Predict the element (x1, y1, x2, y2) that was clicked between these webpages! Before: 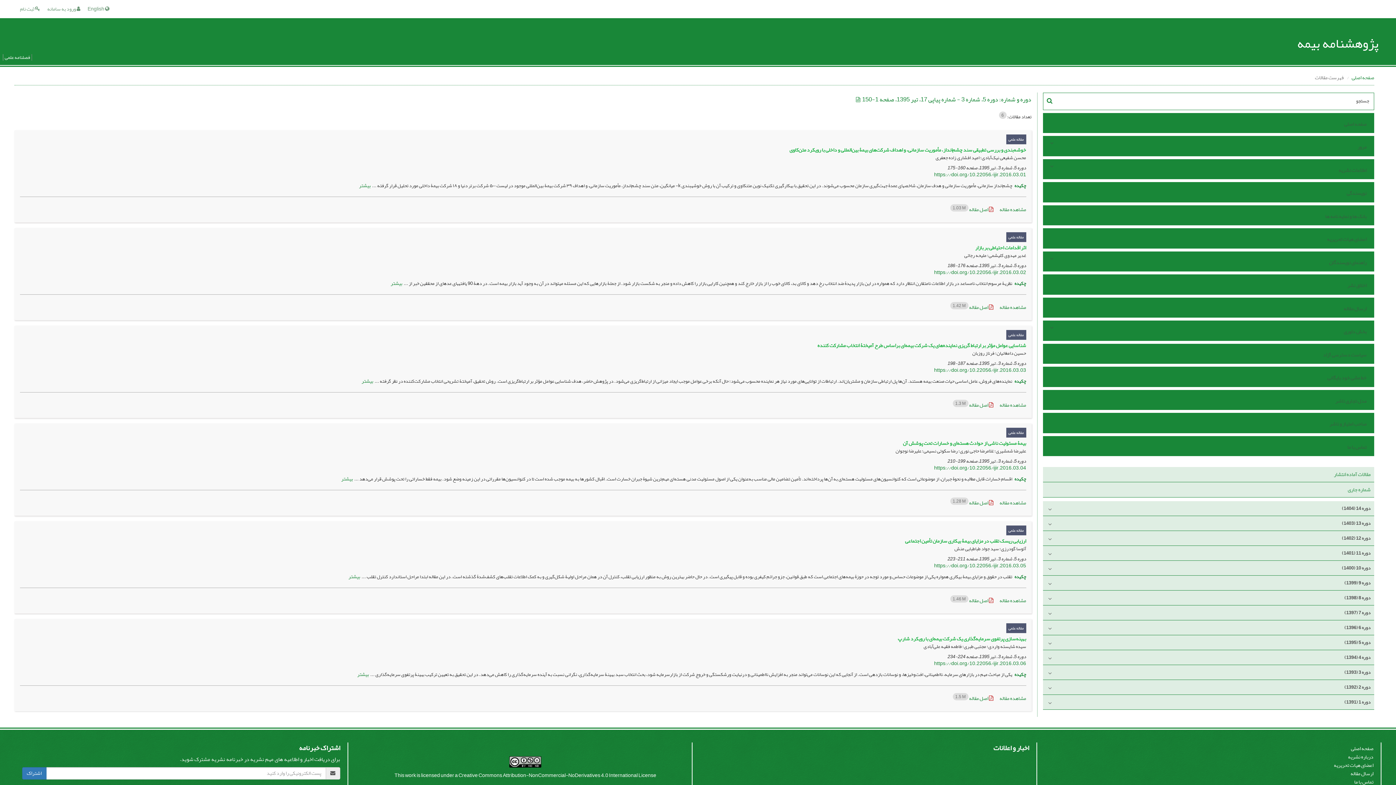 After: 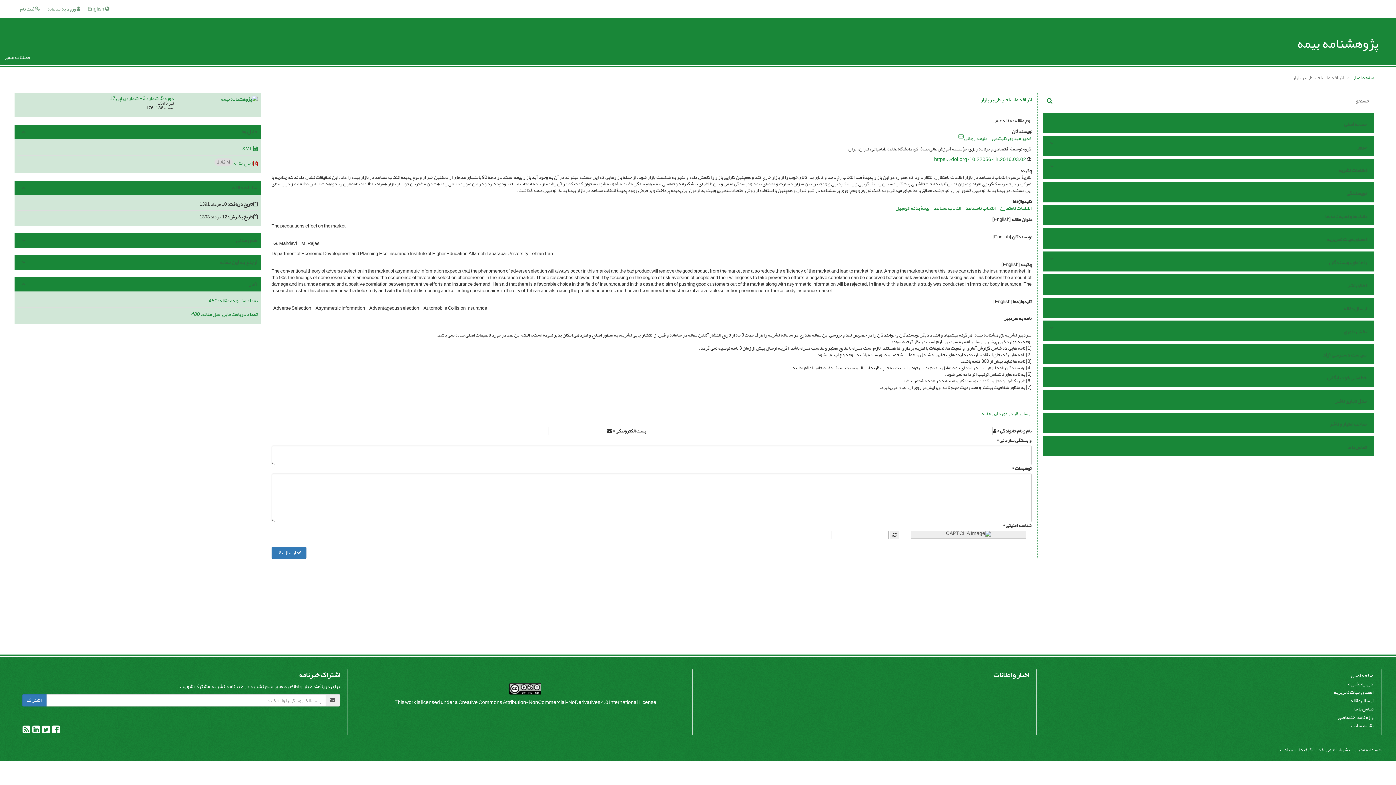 Action: bbox: (975, 242, 1026, 252) label: اثر اقدامات احتیاطی بر بازار